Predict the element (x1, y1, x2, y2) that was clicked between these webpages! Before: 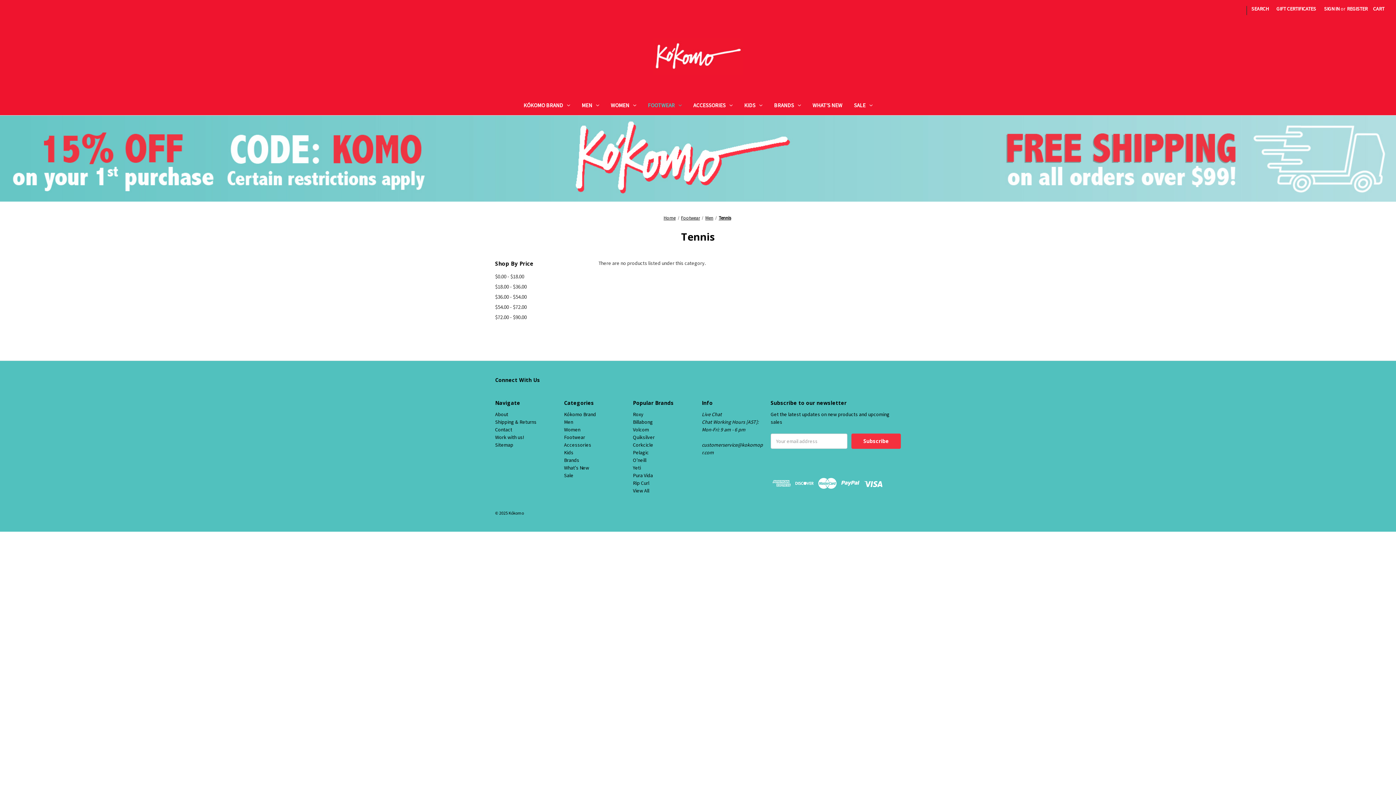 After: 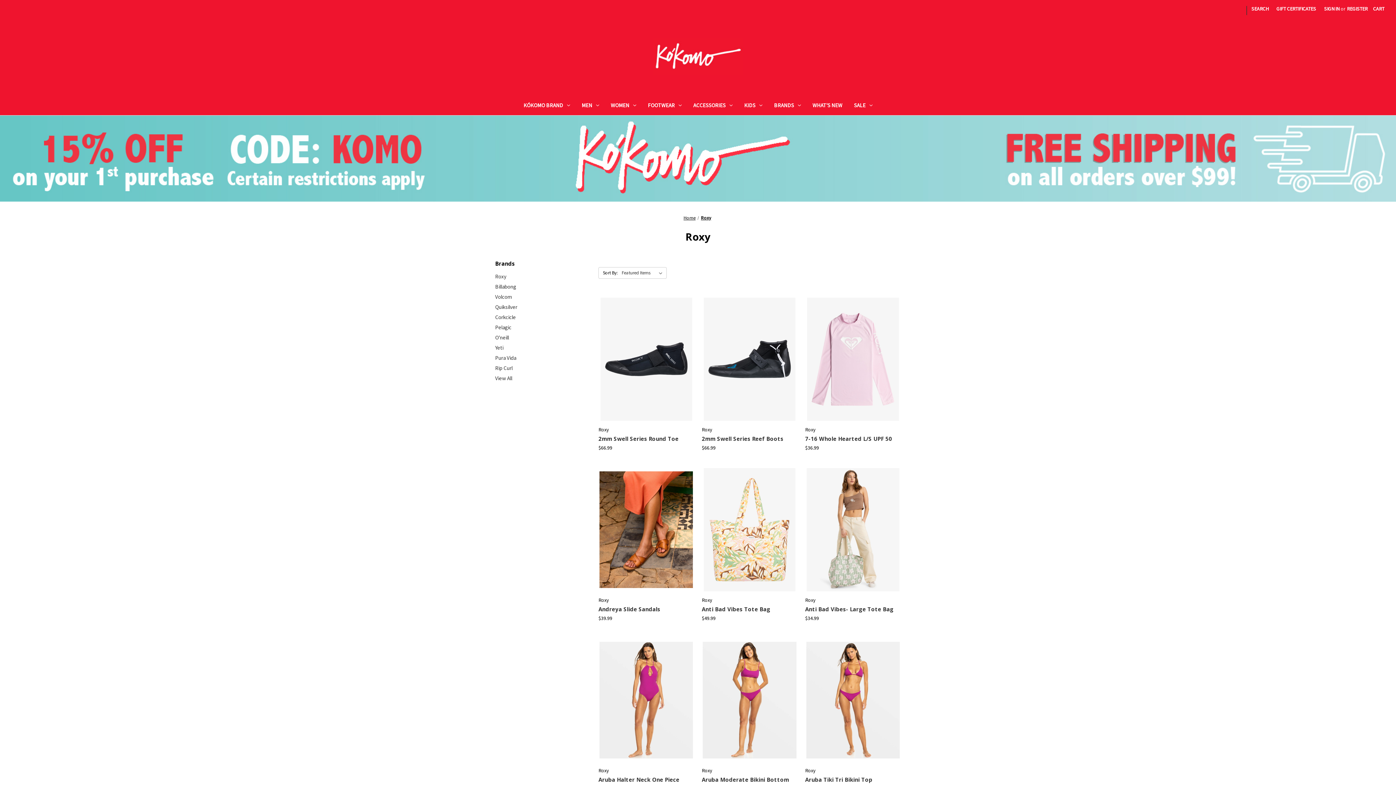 Action: label: Roxy bbox: (633, 411, 643, 417)